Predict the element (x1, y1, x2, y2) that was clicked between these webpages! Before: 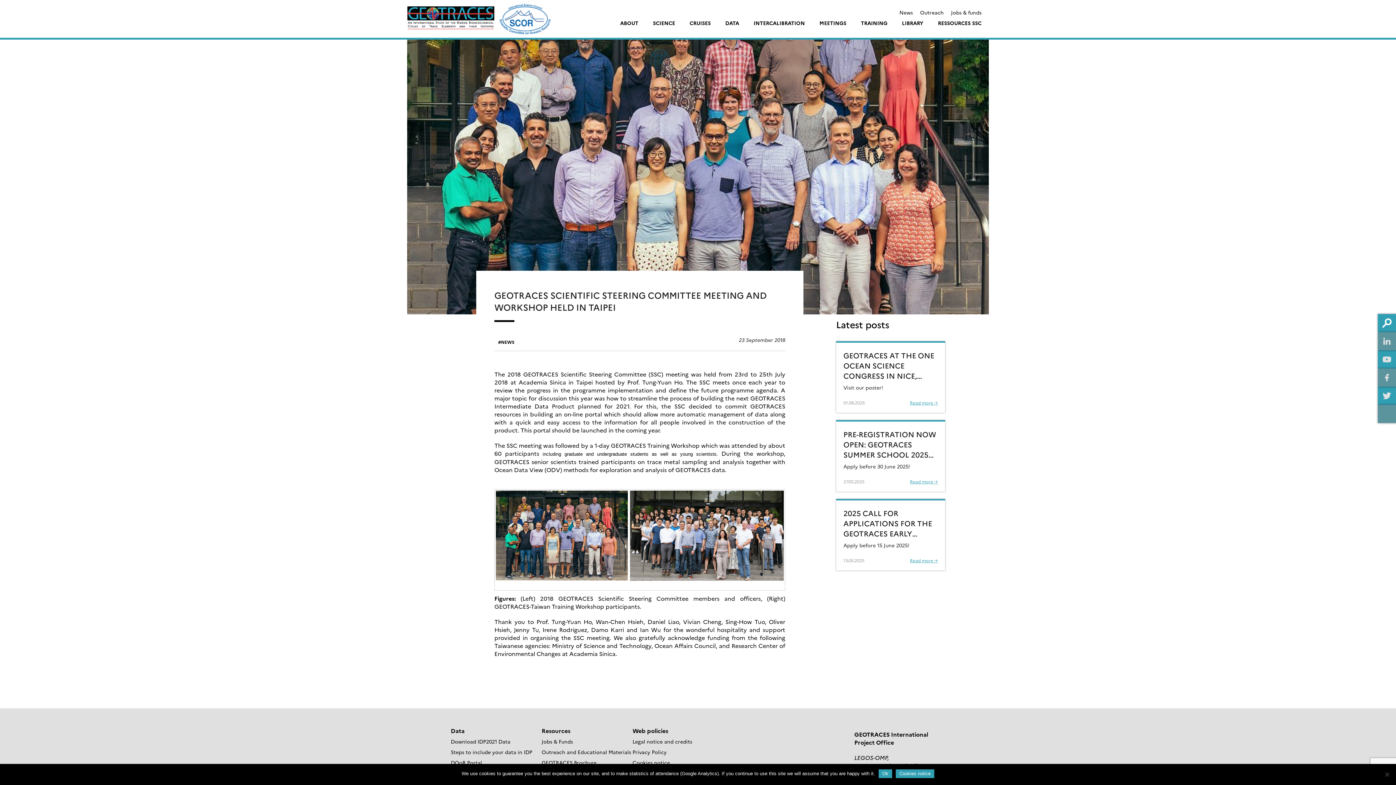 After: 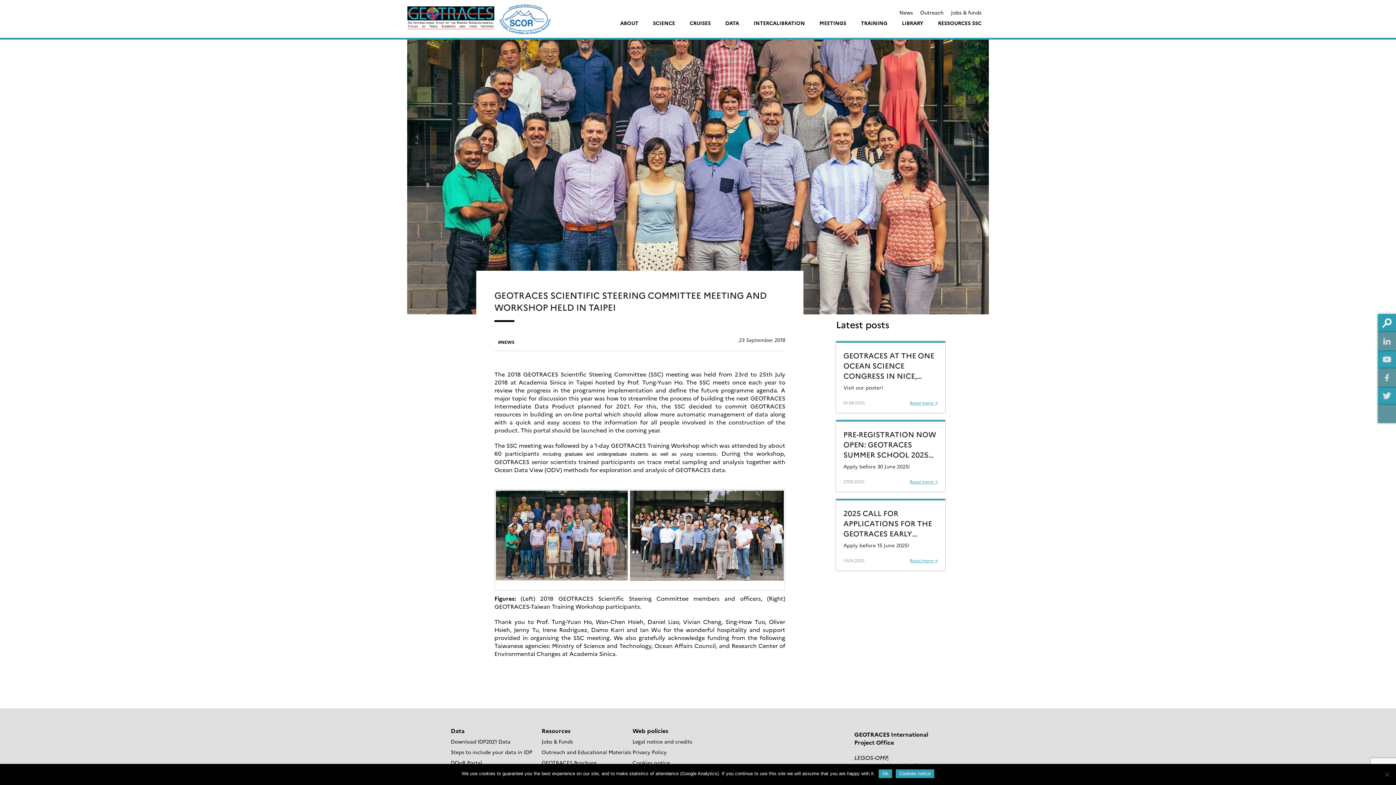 Action: label: Cookies notice bbox: (896, 769, 934, 778)